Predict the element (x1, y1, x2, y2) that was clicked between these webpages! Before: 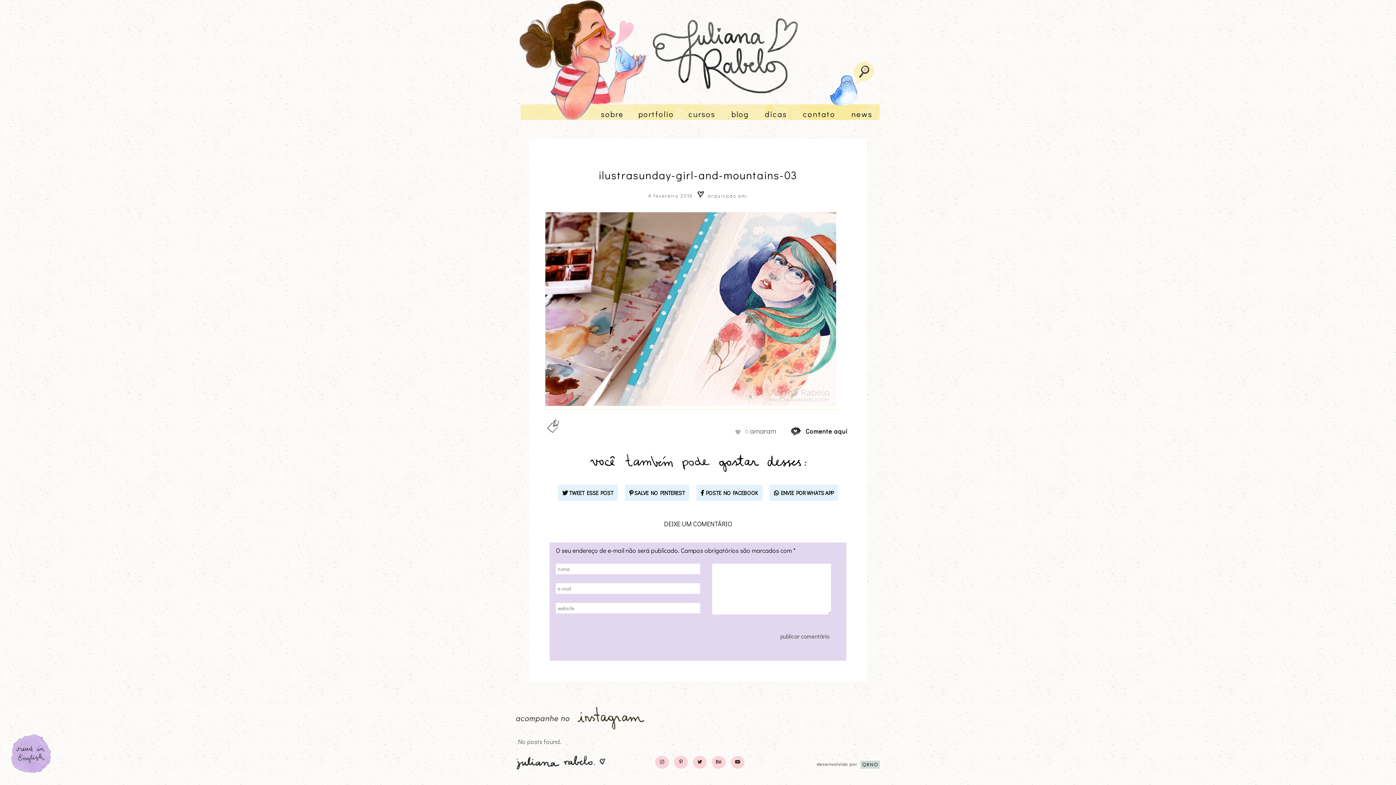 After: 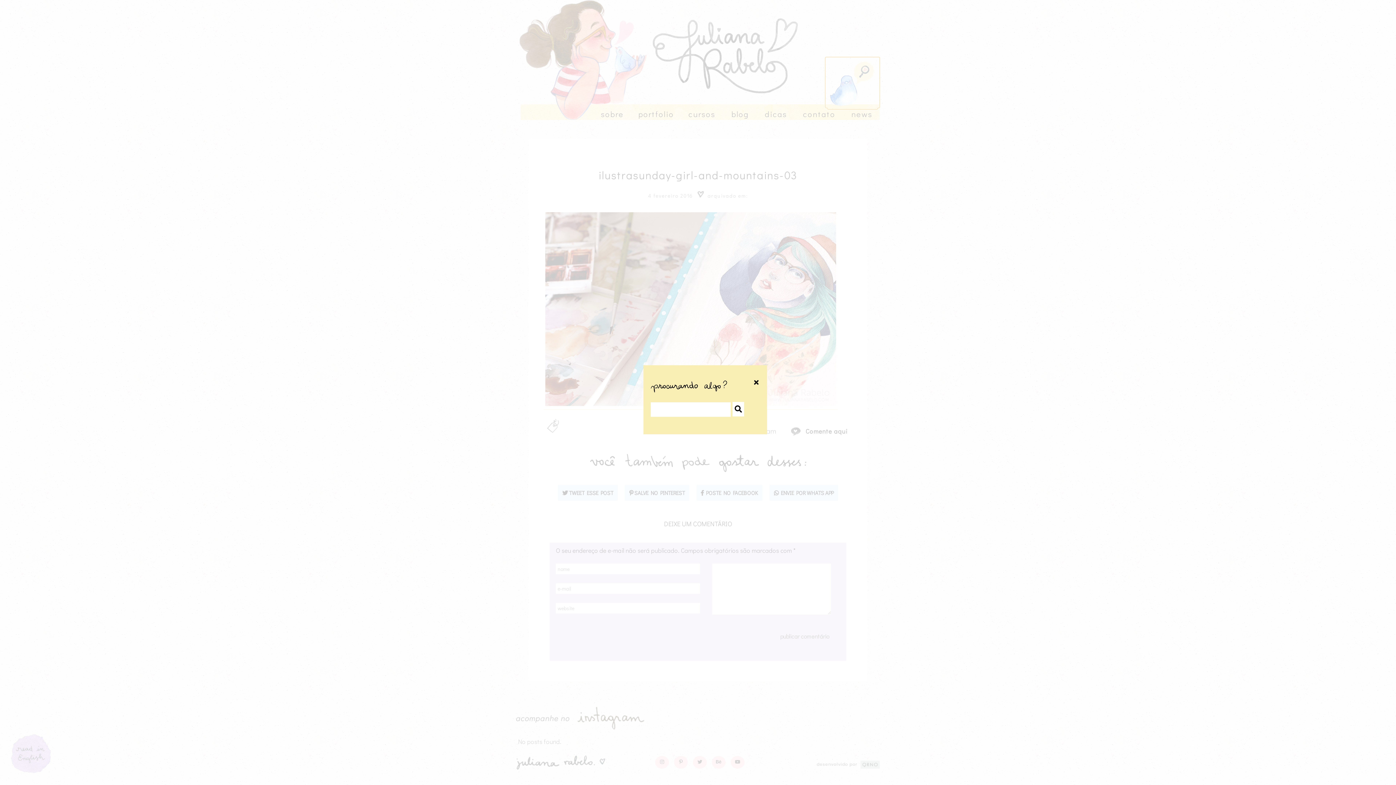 Action: bbox: (825, 57, 880, 107)